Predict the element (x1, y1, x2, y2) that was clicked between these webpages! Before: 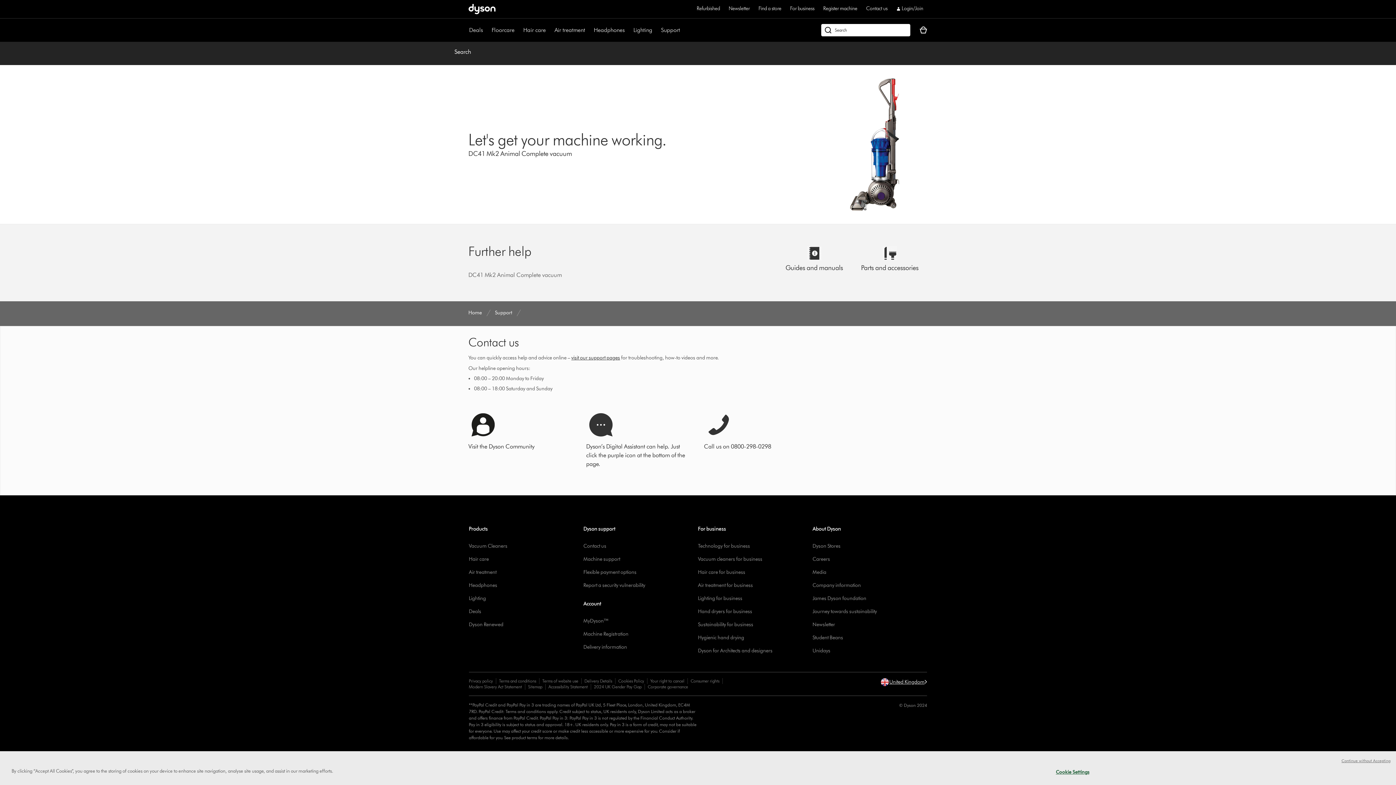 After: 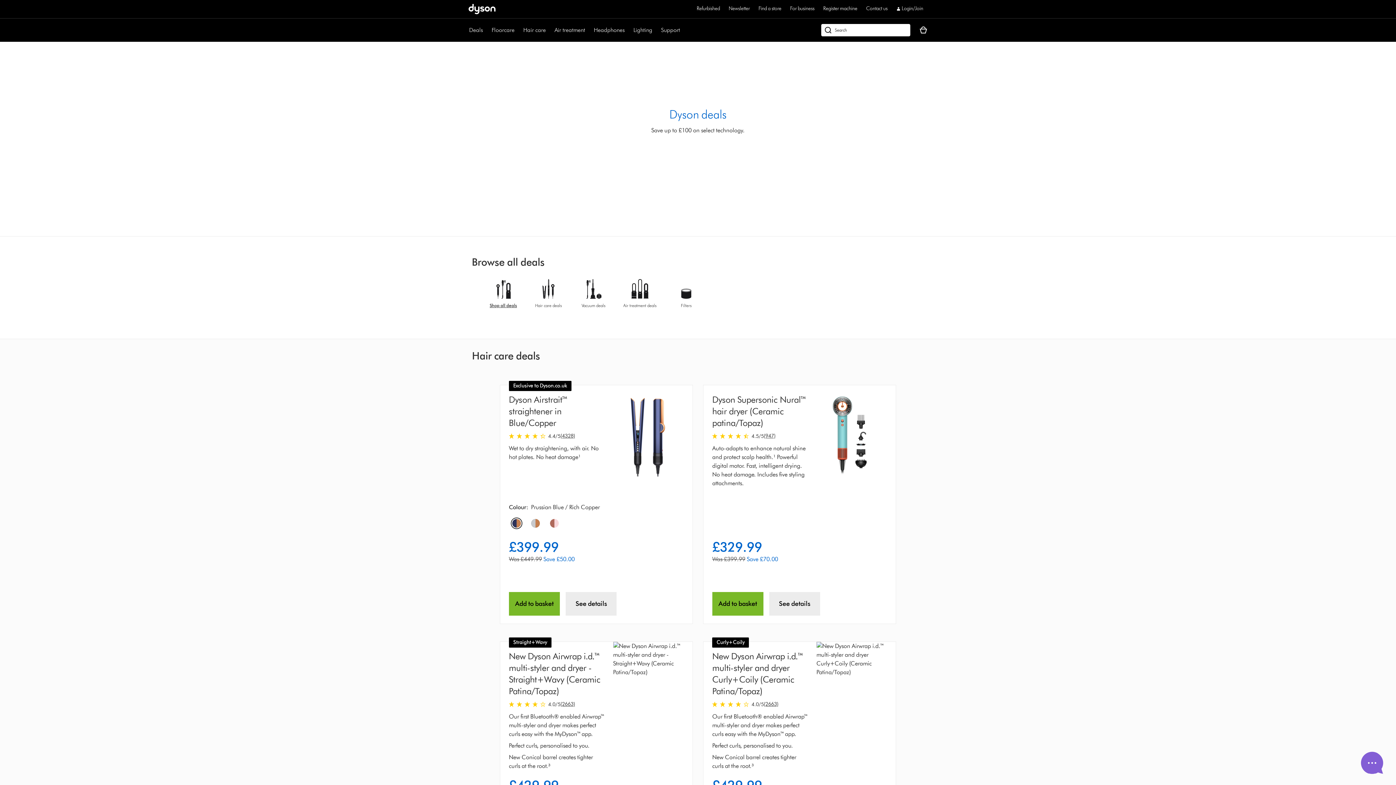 Action: label: Deals bbox: (469, 26, 483, 33)